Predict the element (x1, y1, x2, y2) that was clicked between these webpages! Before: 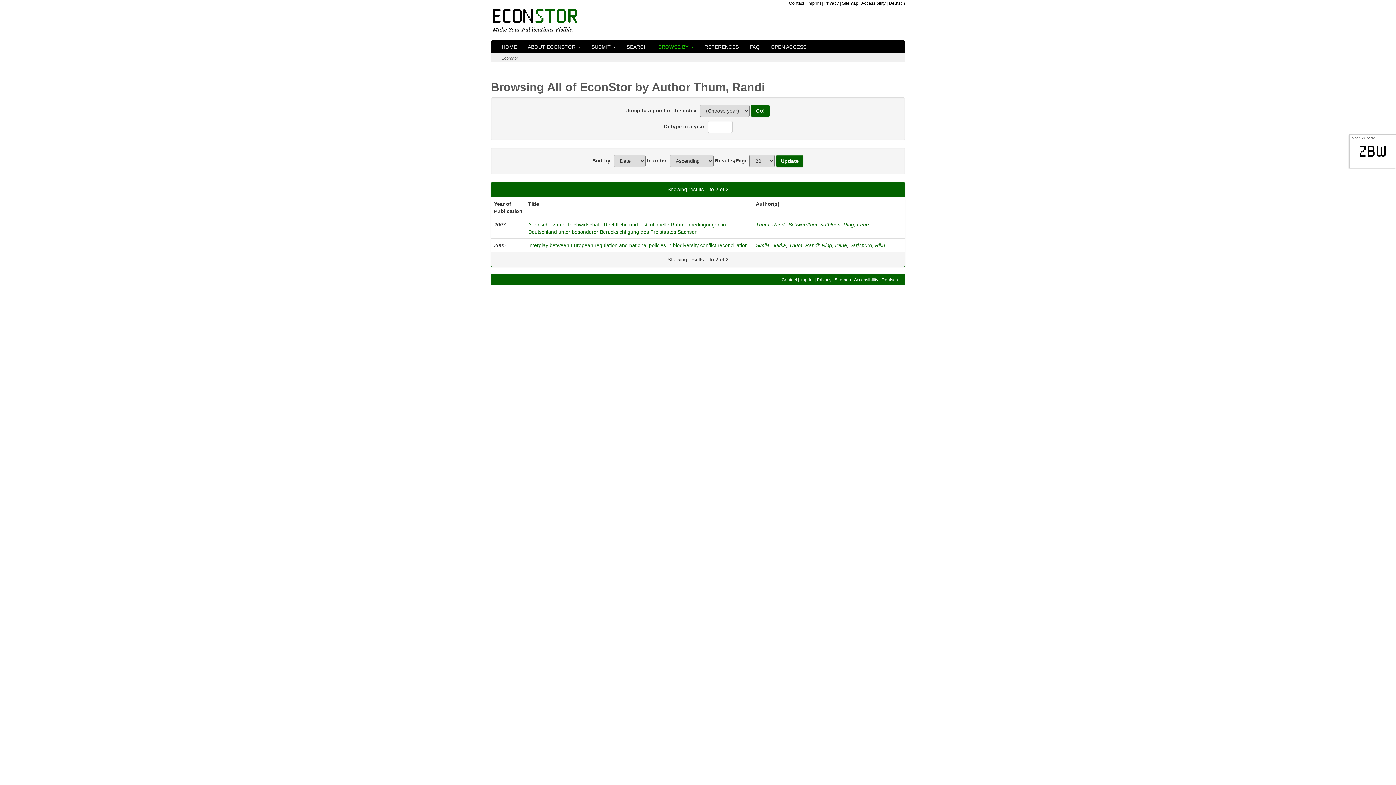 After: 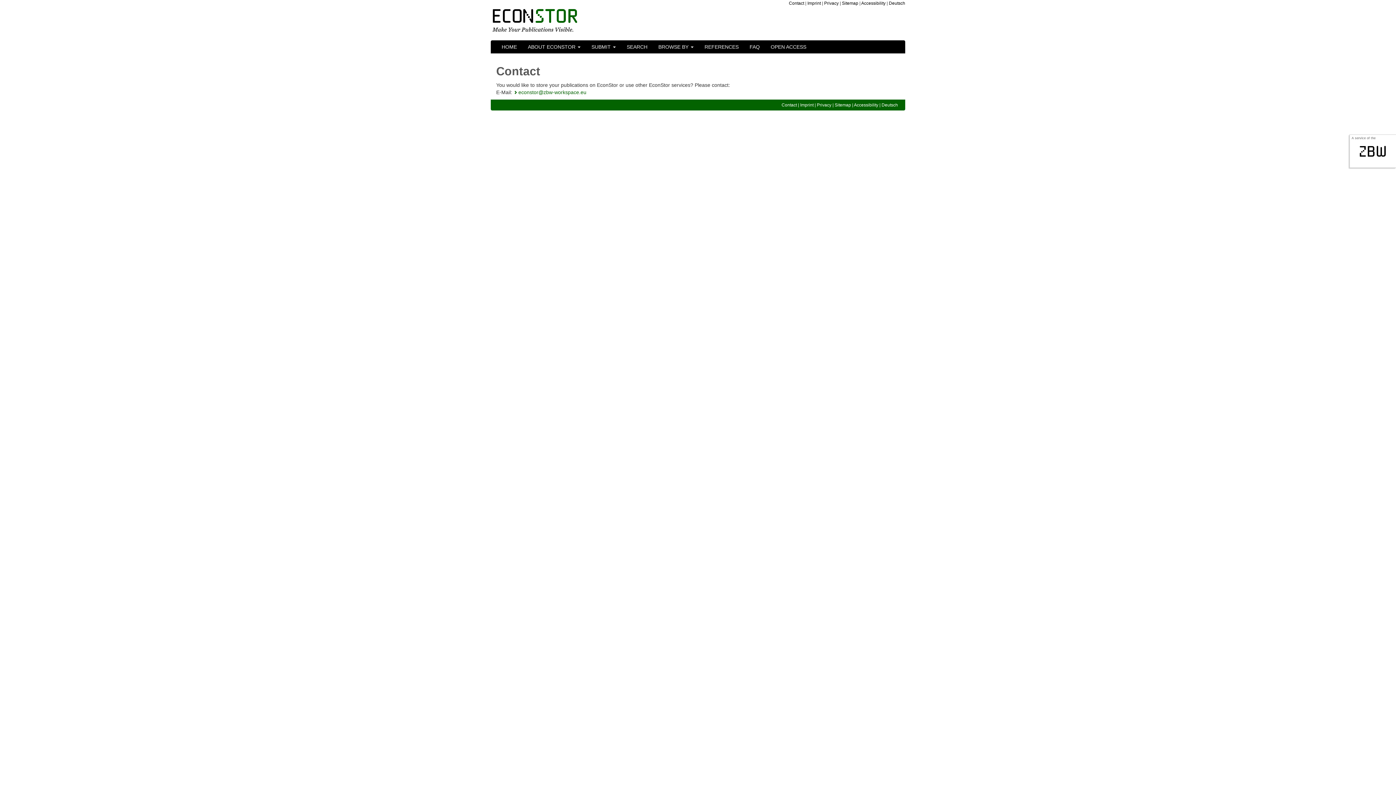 Action: bbox: (789, 0, 804, 5) label: Contact